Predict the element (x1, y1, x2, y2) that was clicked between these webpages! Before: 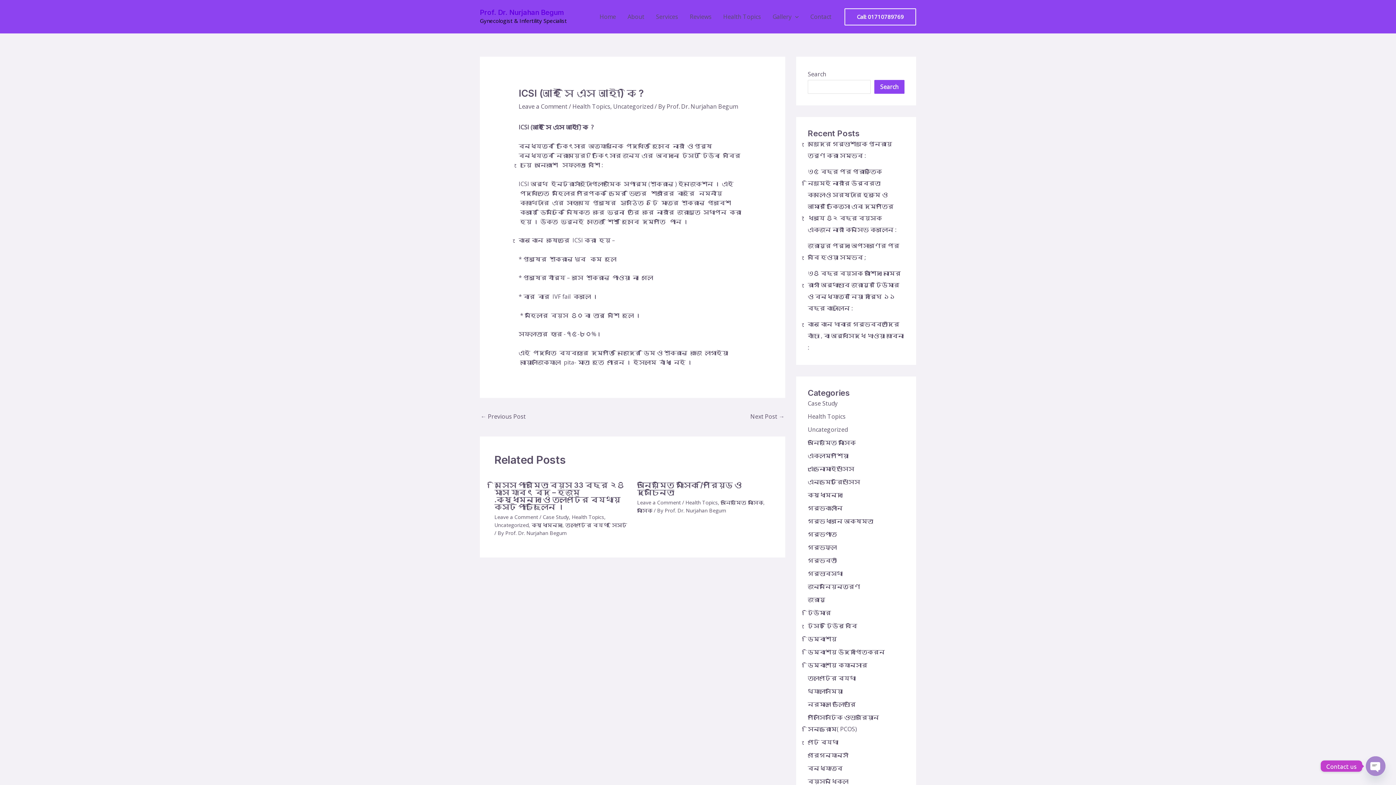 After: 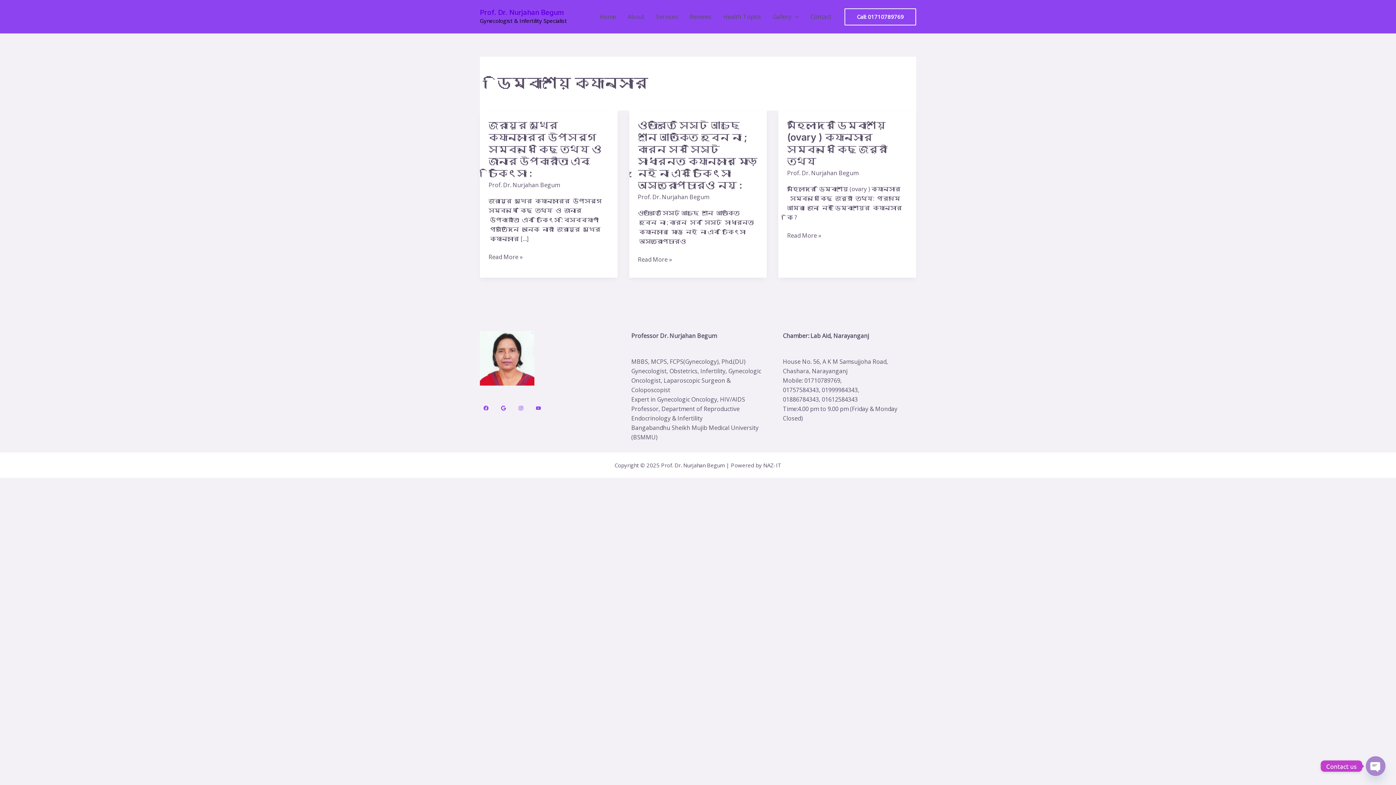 Action: bbox: (808, 661, 867, 669) label: ডিম্বাশয়ে ক্যান্সার